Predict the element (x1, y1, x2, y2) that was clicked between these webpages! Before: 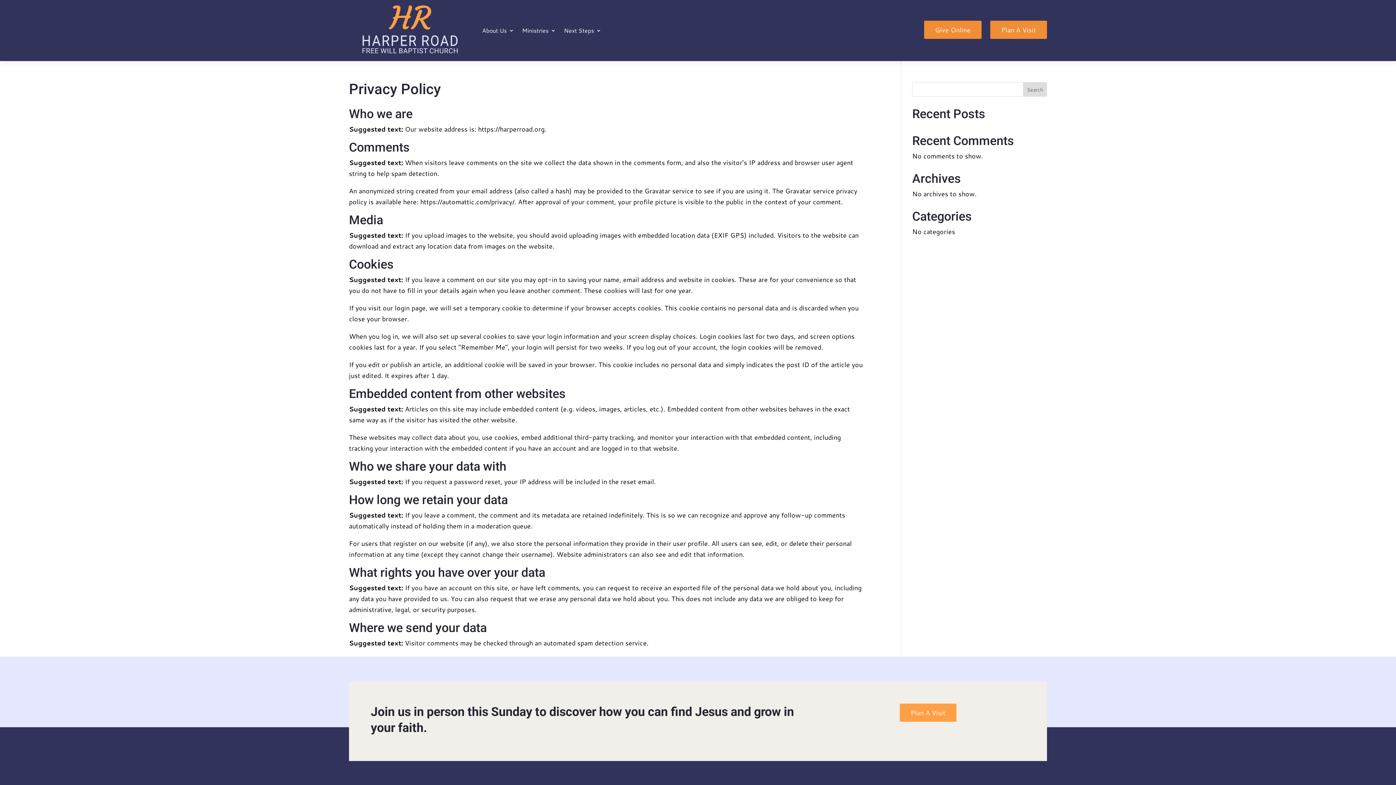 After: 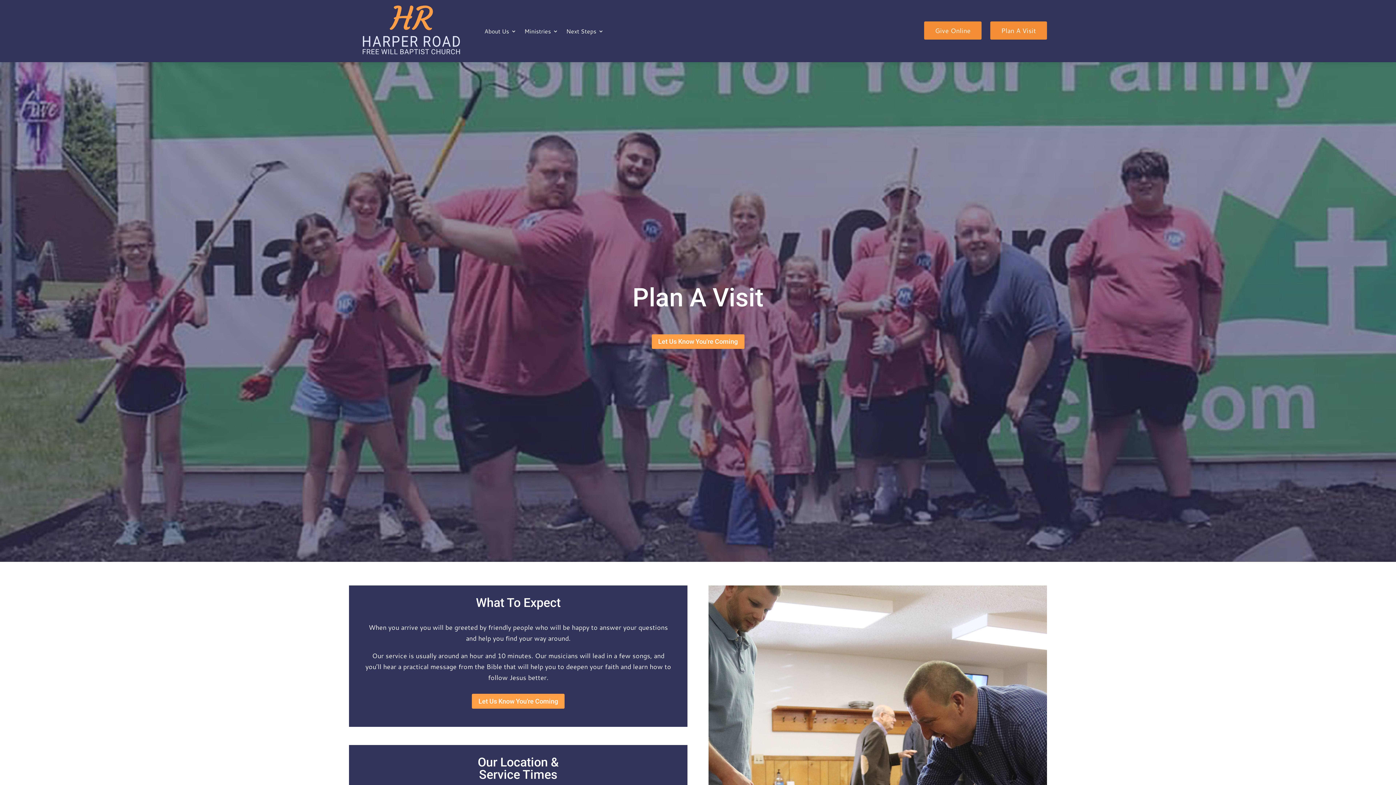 Action: bbox: (899, 704, 956, 722) label: Plan A Visit